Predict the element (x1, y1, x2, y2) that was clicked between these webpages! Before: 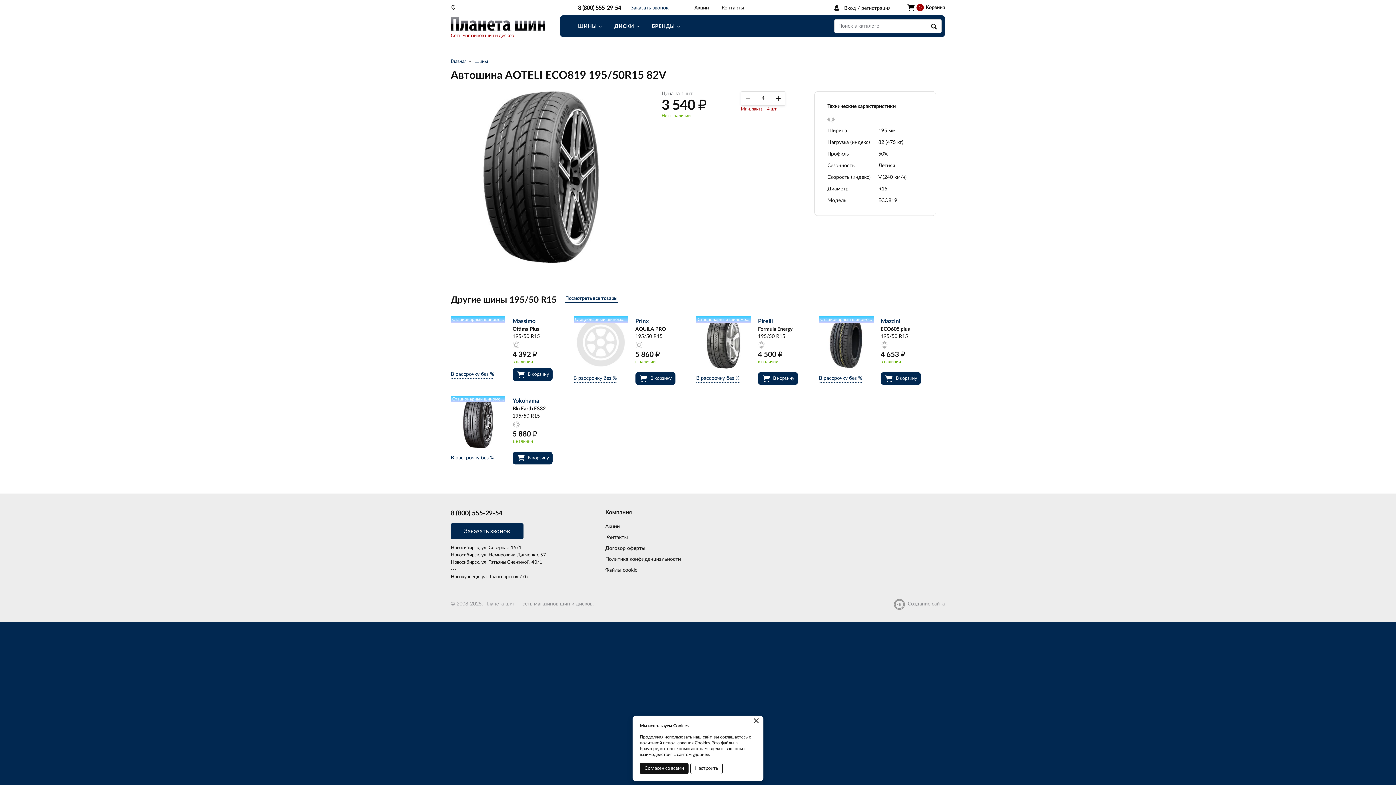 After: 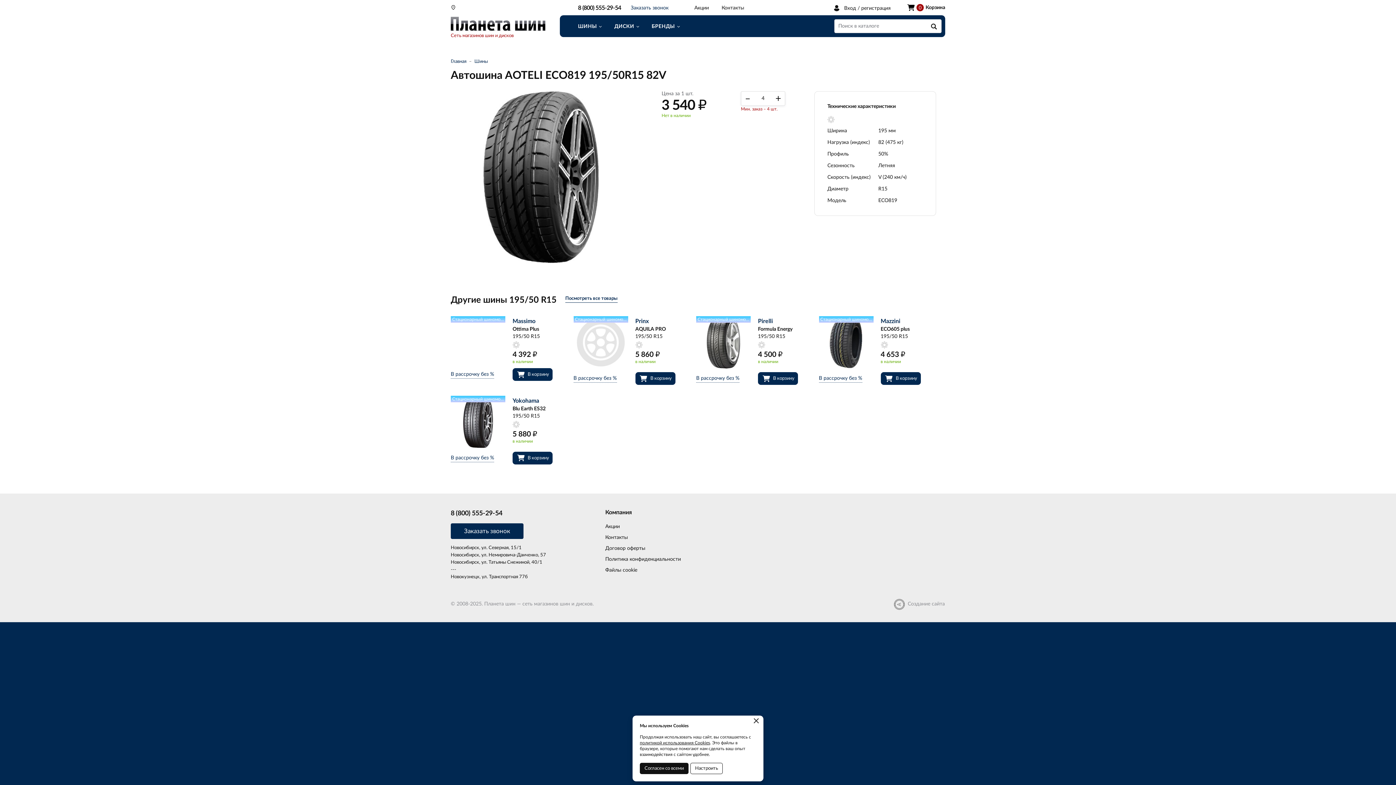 Action: label: 8 (800) 555-29-54 bbox: (578, 5, 621, 10)